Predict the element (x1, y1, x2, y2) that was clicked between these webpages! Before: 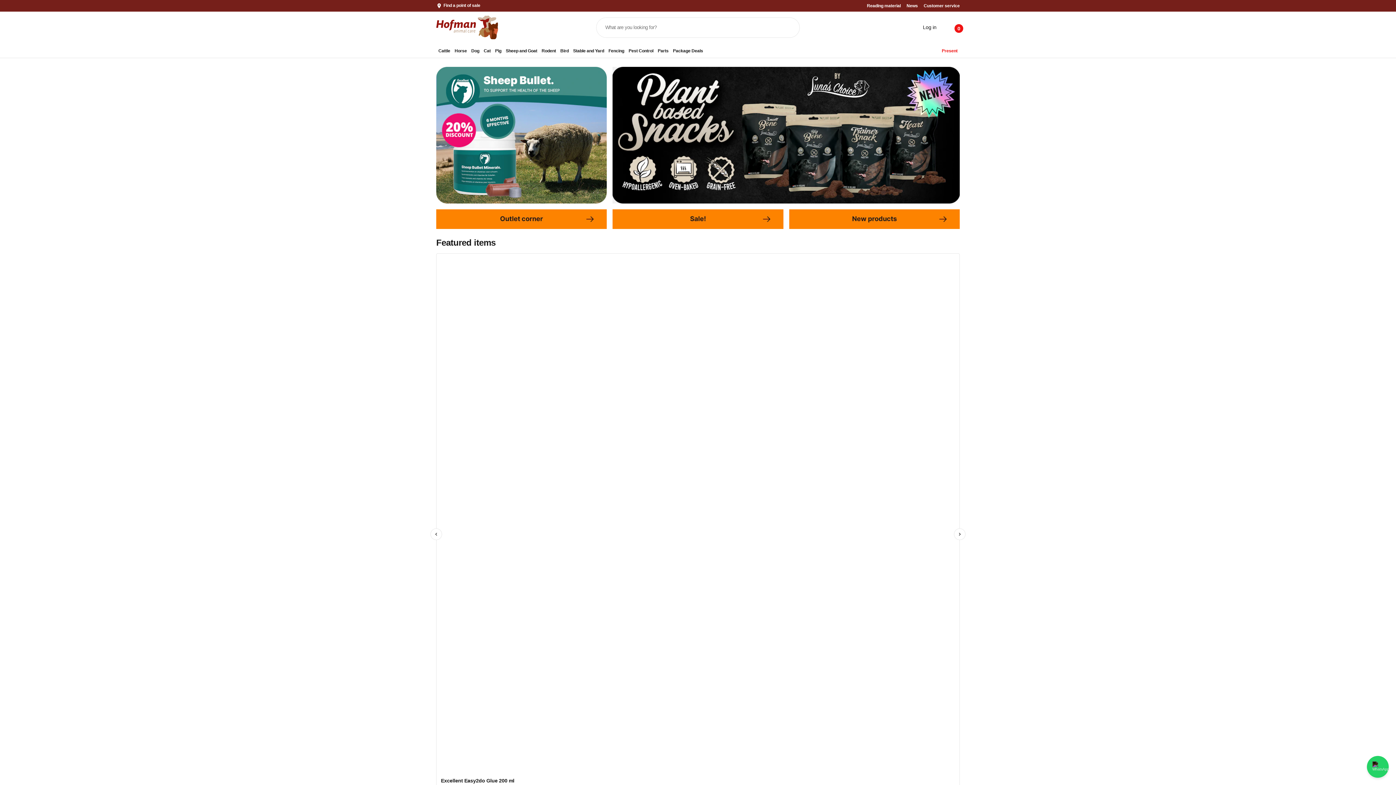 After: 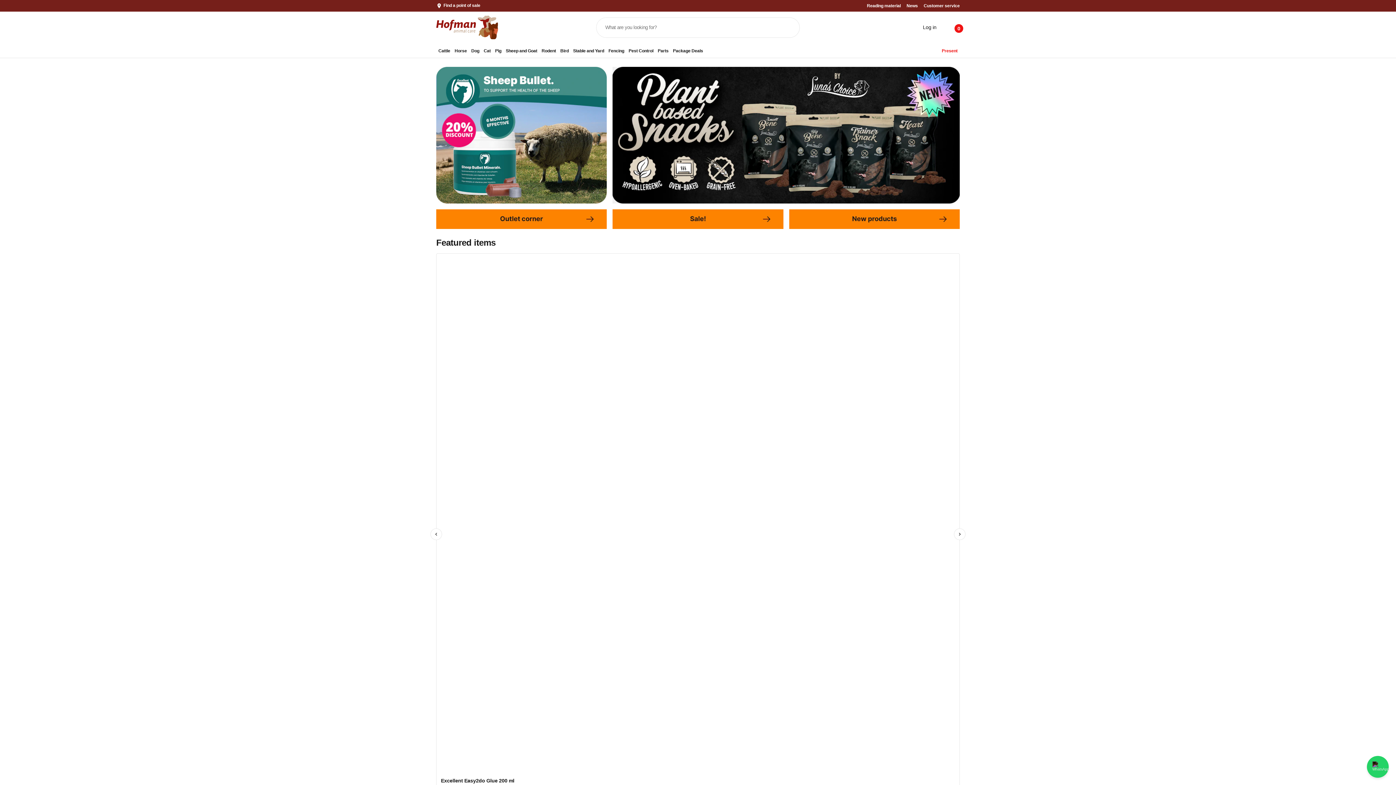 Action: bbox: (436, 15, 498, 39)